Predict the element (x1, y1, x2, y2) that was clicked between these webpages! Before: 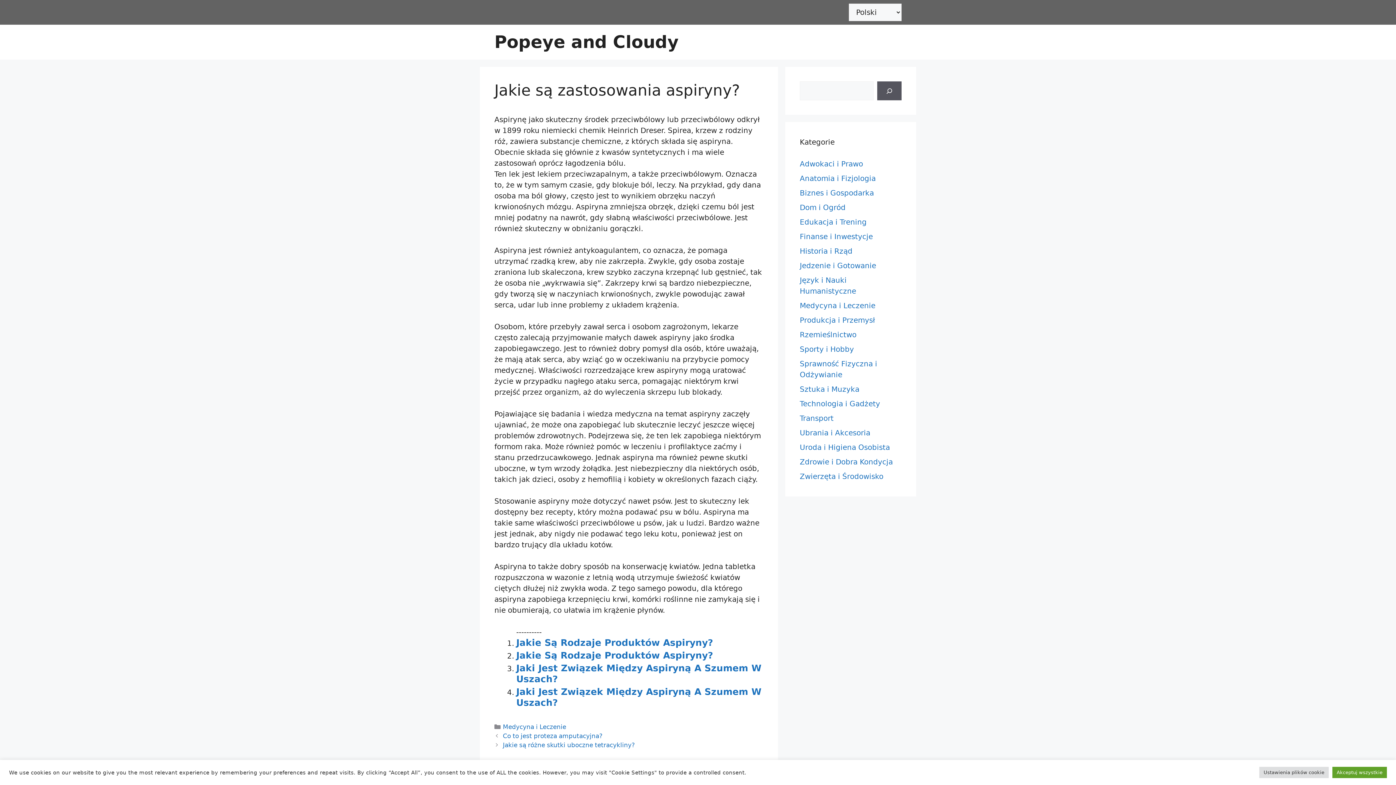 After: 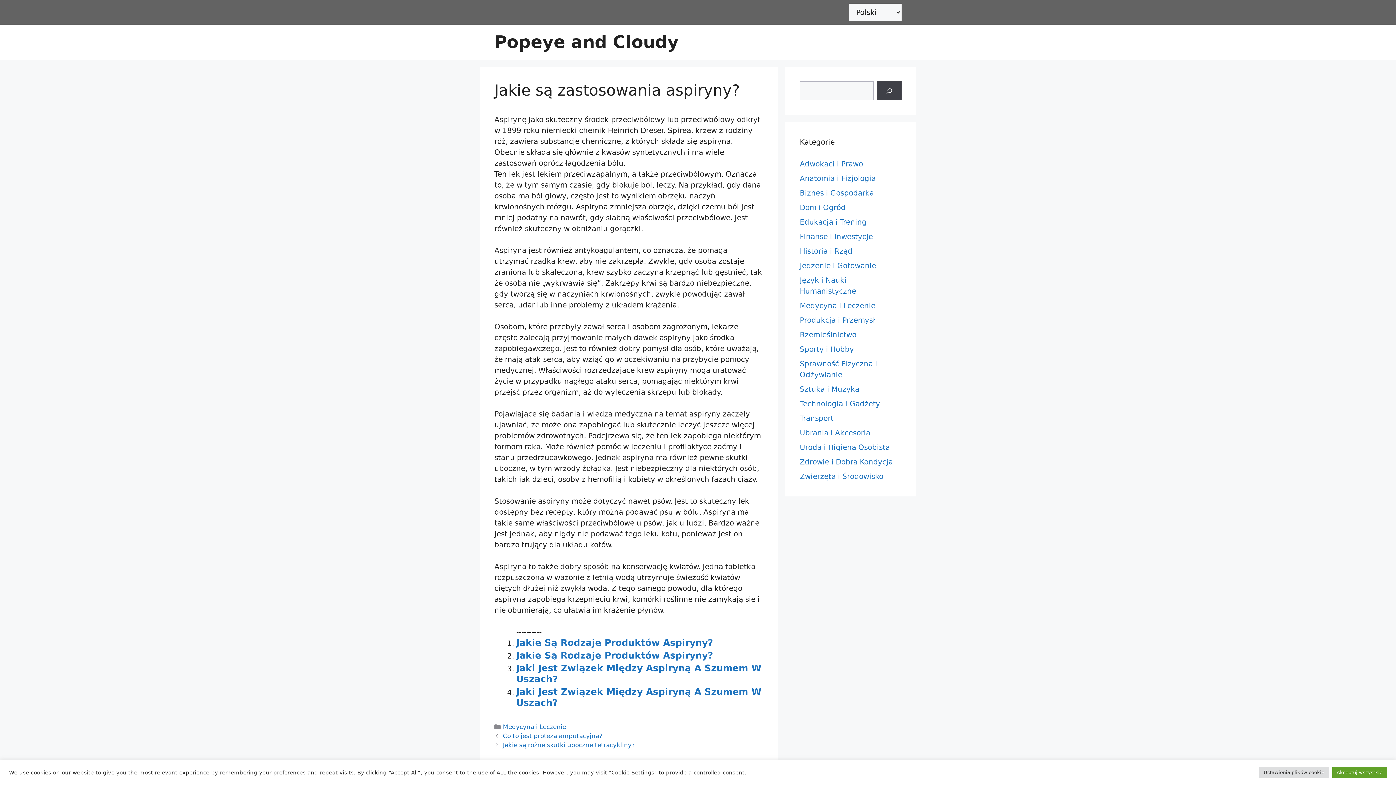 Action: label: Search bbox: (877, 81, 901, 100)